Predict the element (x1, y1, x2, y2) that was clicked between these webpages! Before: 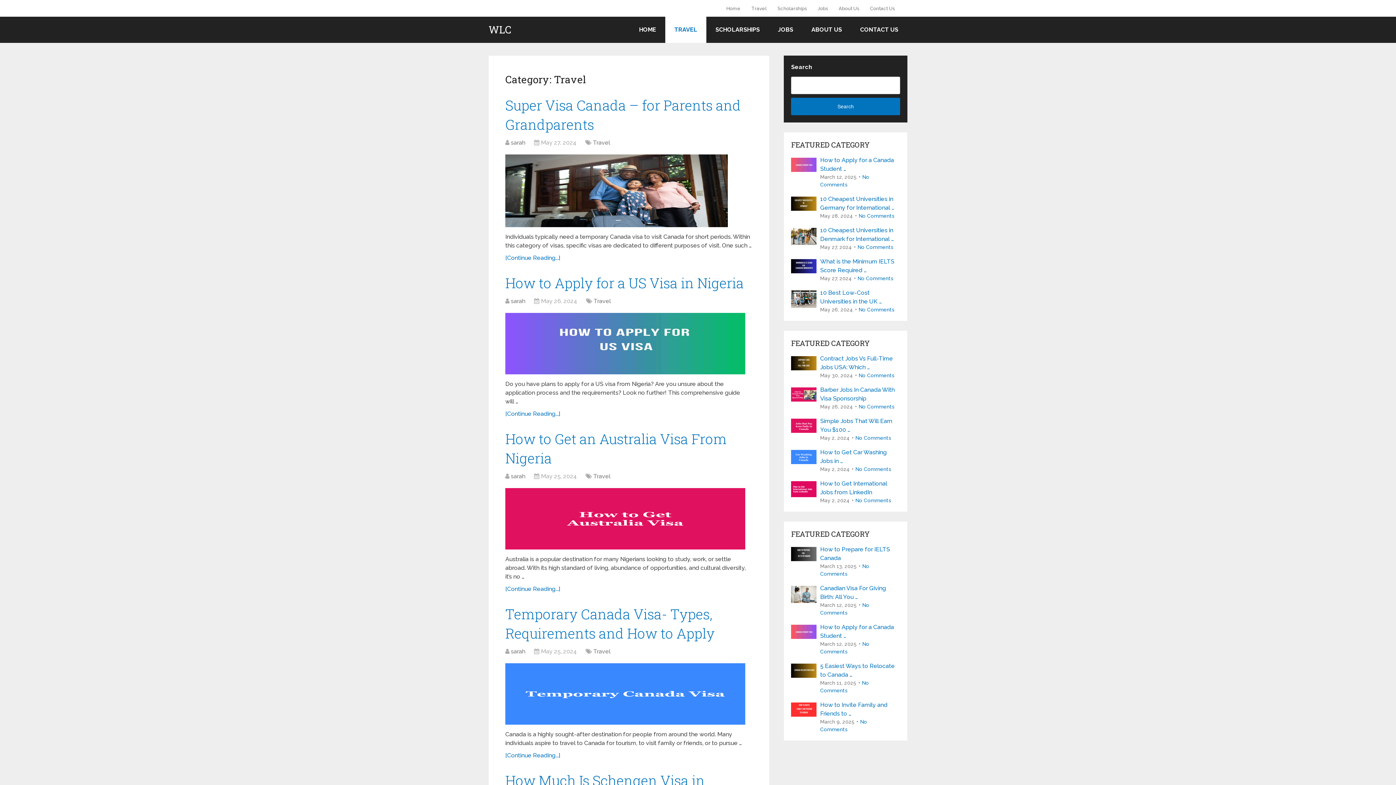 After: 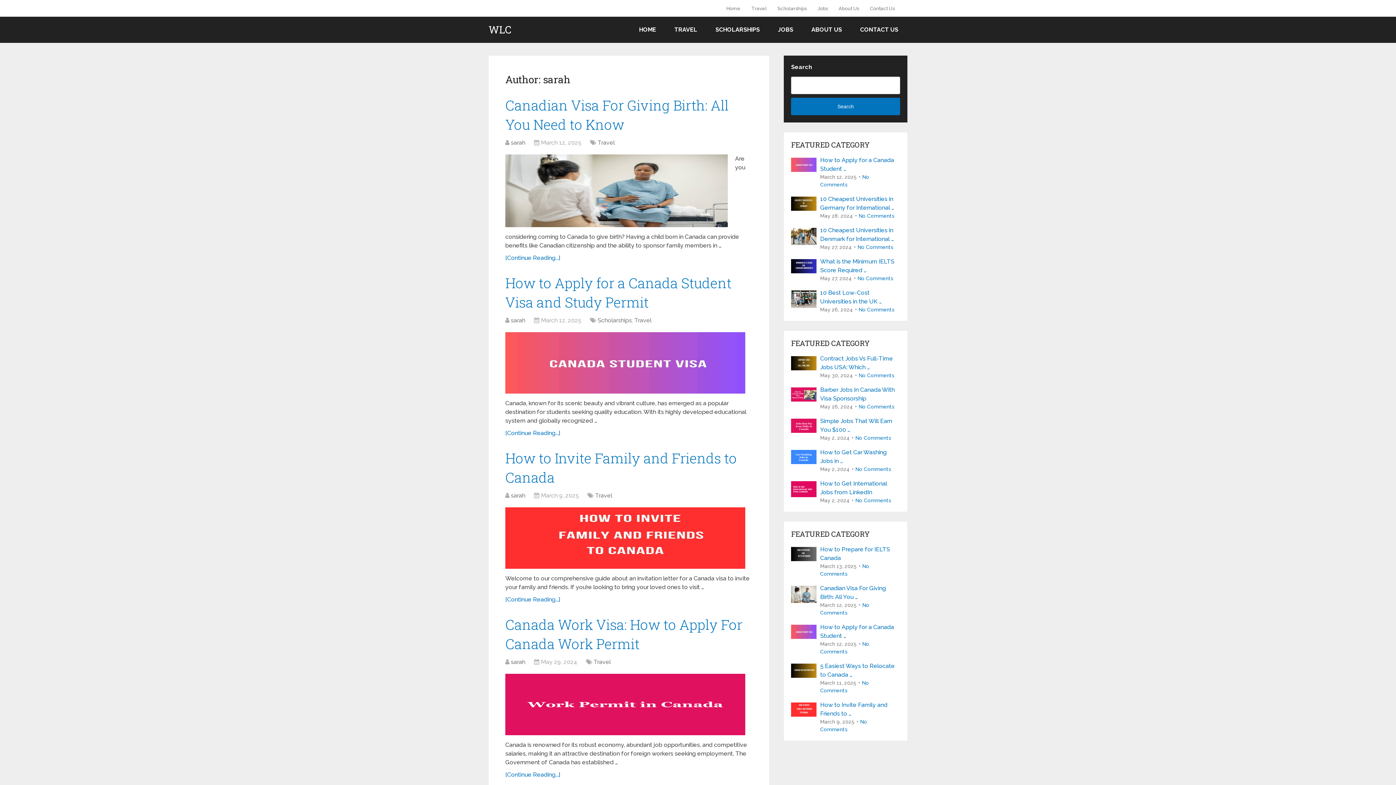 Action: label: sarah bbox: (510, 139, 525, 146)